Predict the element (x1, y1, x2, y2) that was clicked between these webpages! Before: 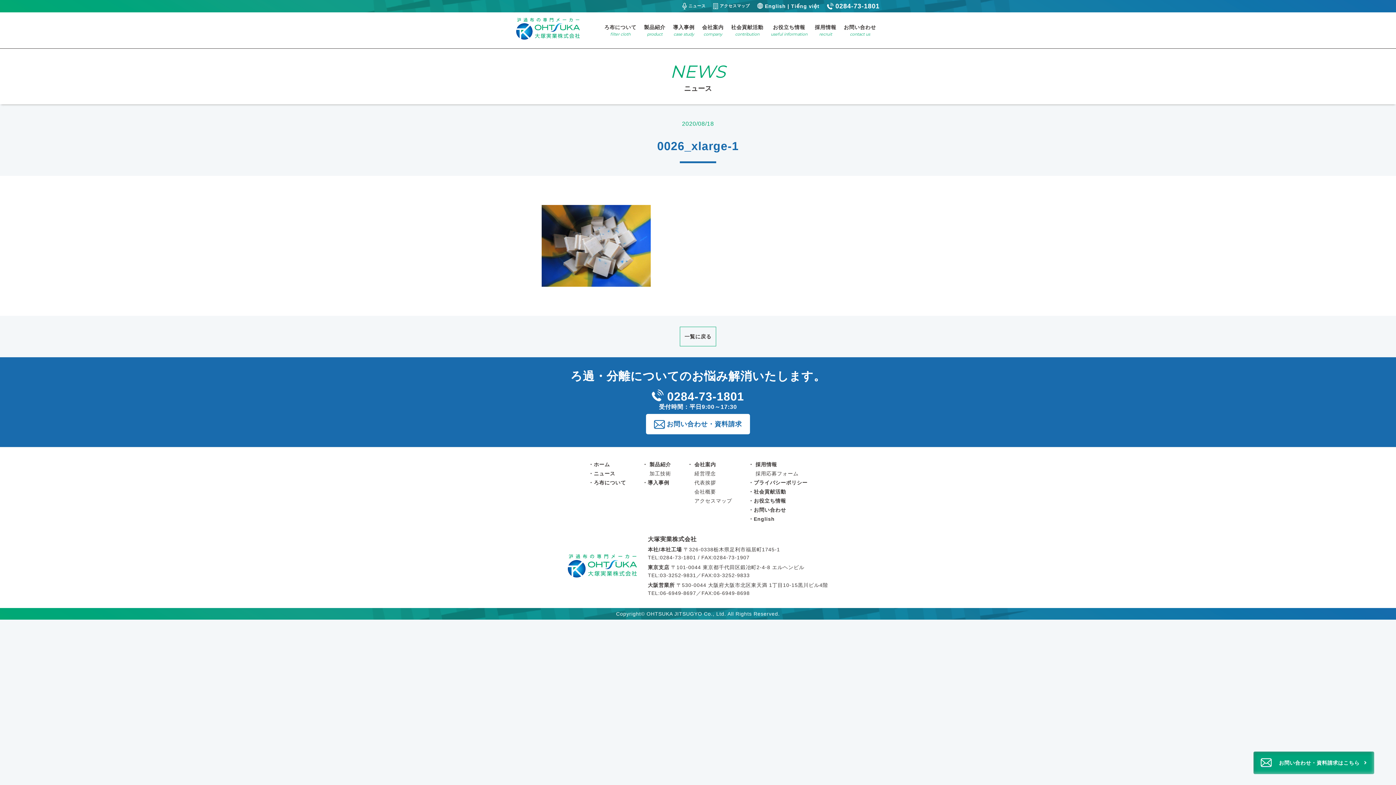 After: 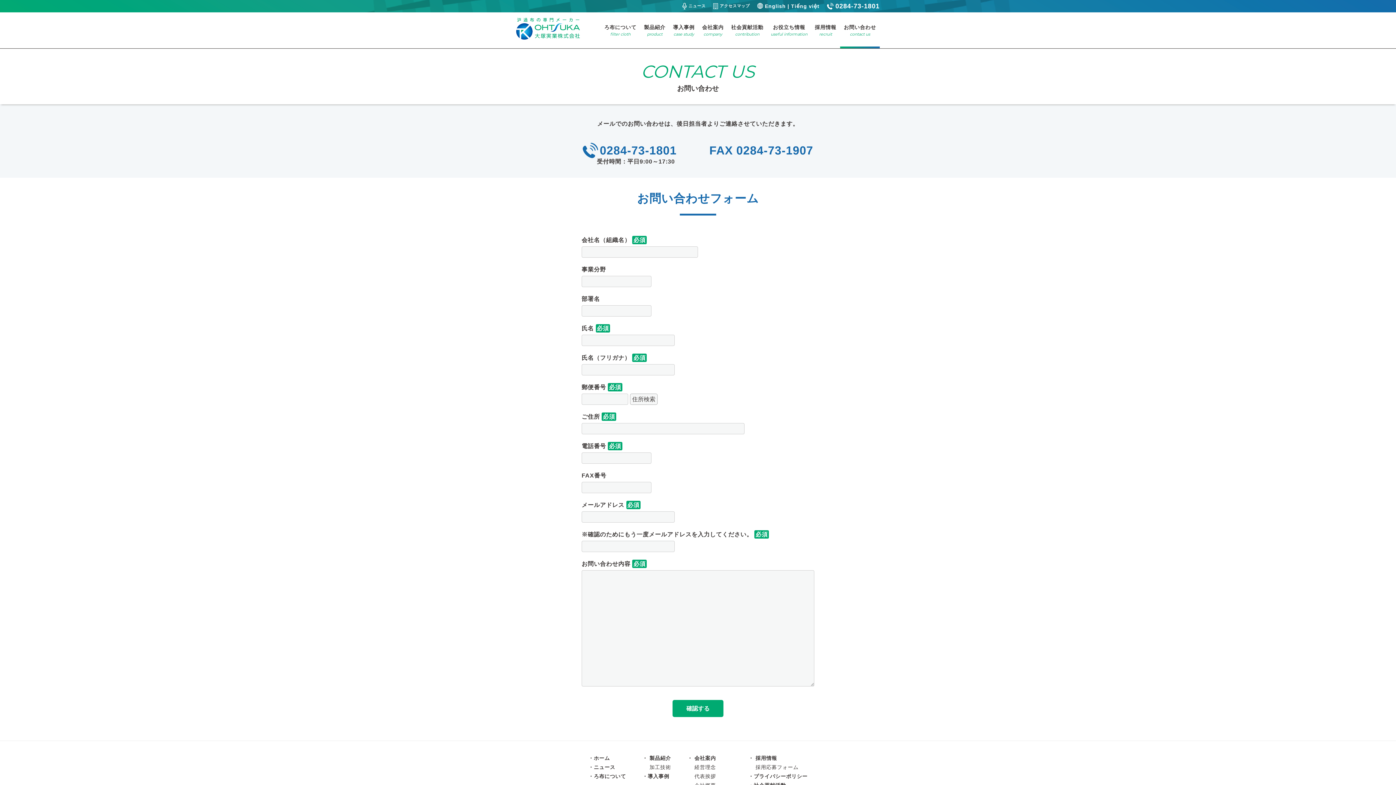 Action: label: お問い合わせ・資料請求はこちら bbox: (1253, 752, 1374, 774)